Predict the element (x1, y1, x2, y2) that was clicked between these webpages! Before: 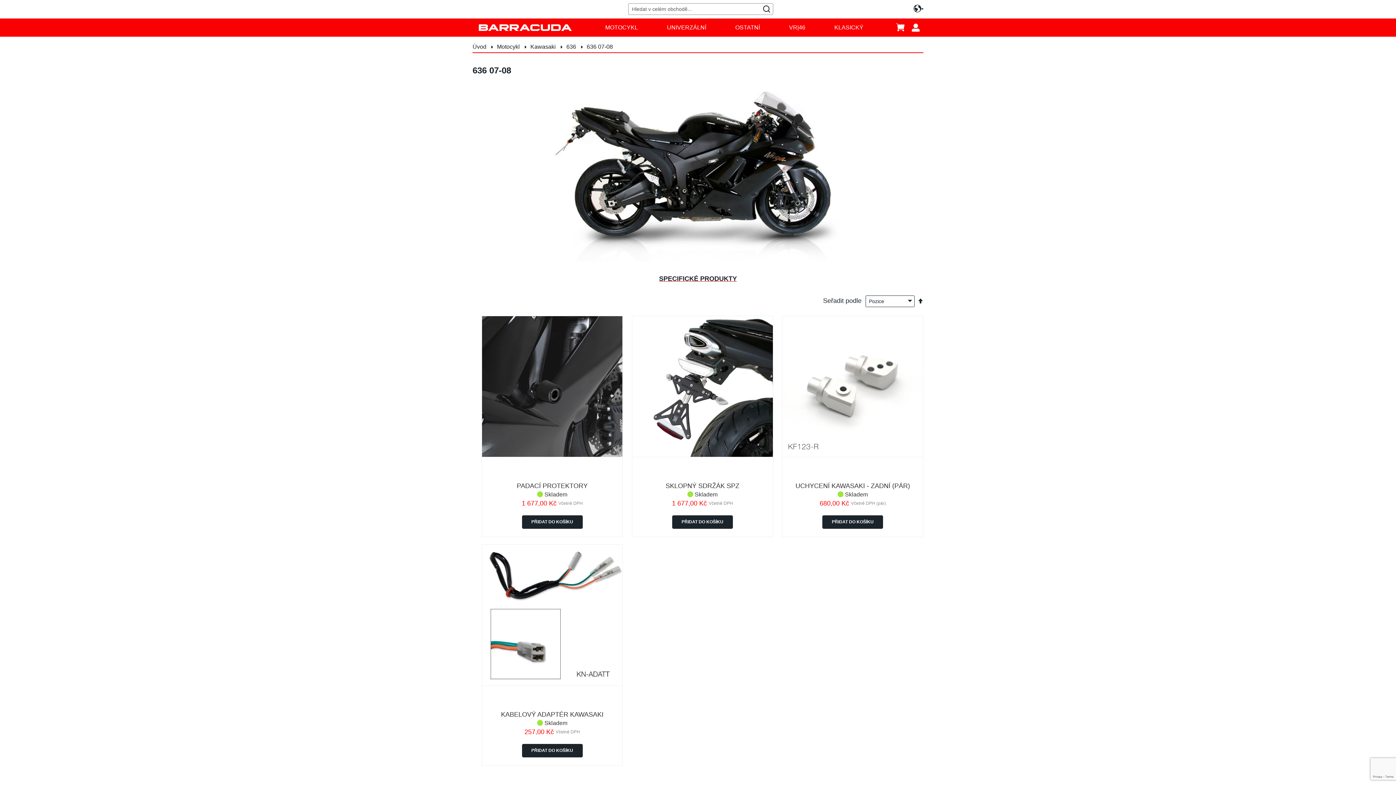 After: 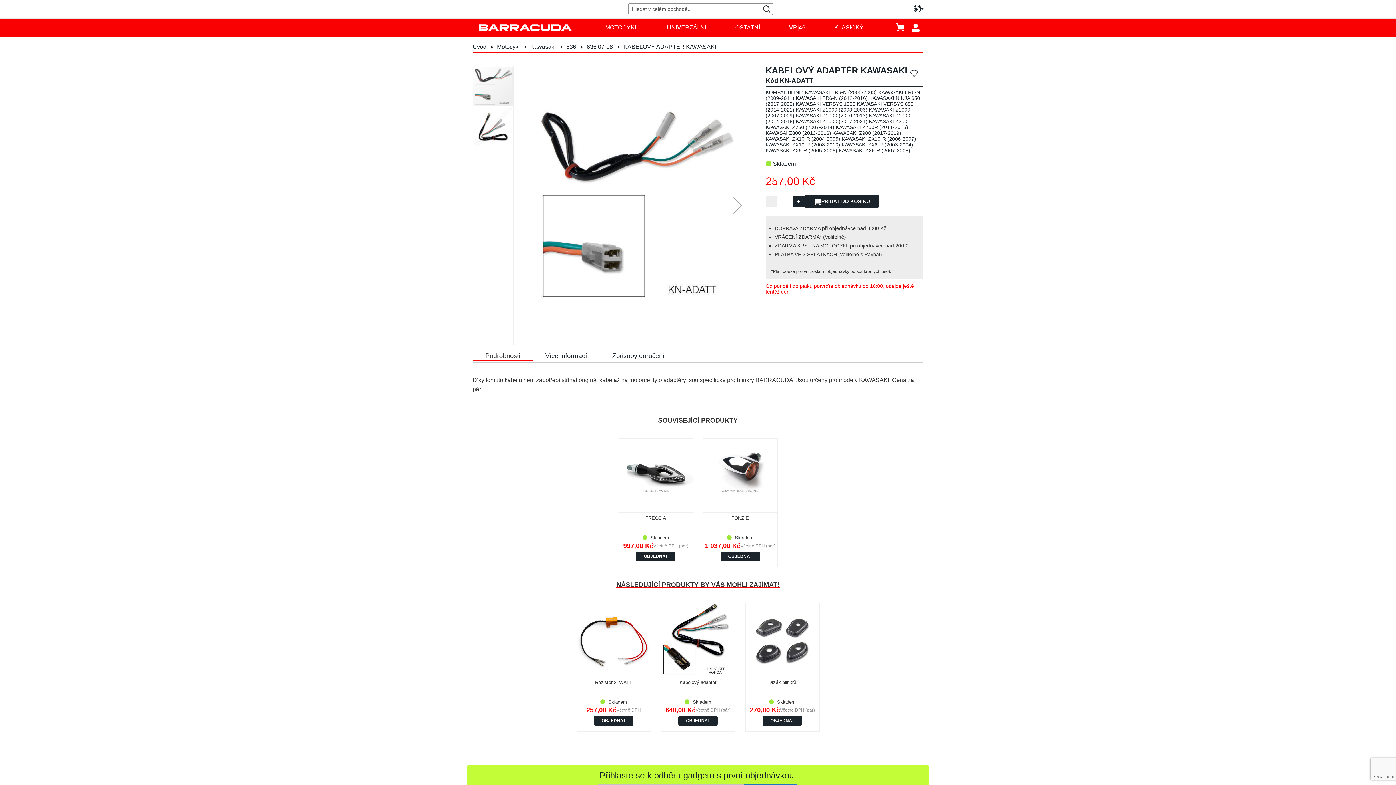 Action: label: KABELOVÝ ADAPTÉR KAWASAKI bbox: (501, 711, 603, 718)